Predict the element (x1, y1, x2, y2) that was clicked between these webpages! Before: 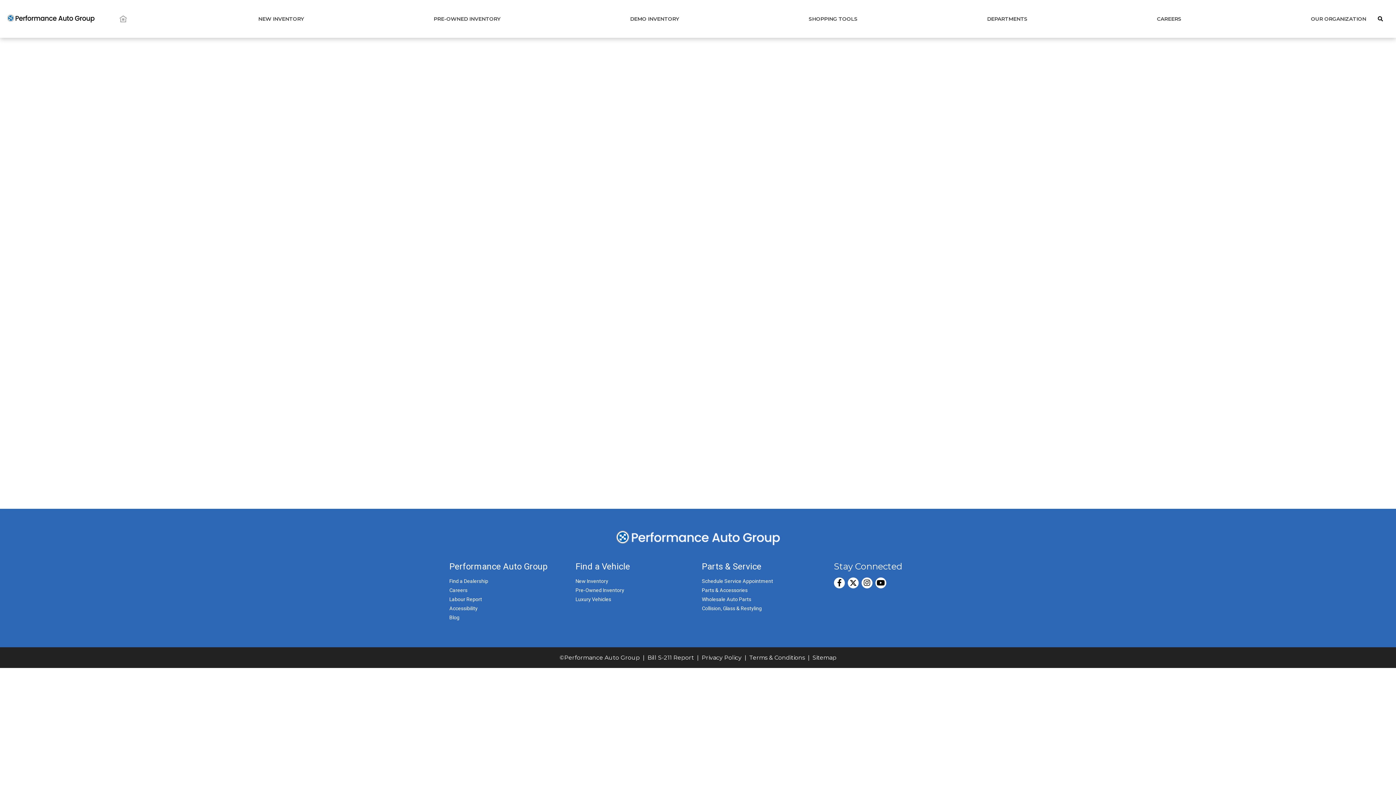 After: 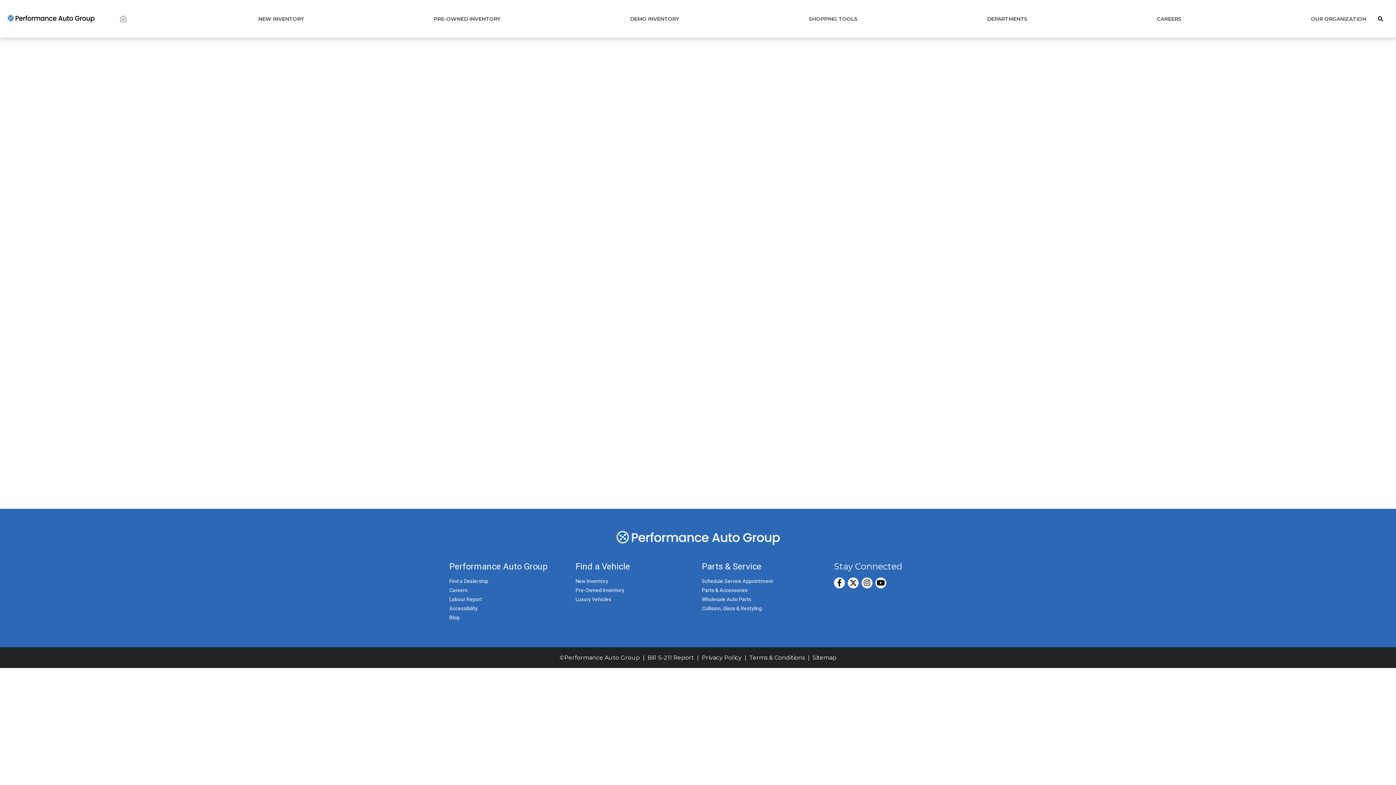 Action: bbox: (427, 0, 506, 37) label: PRE-OWNED INVENTORY